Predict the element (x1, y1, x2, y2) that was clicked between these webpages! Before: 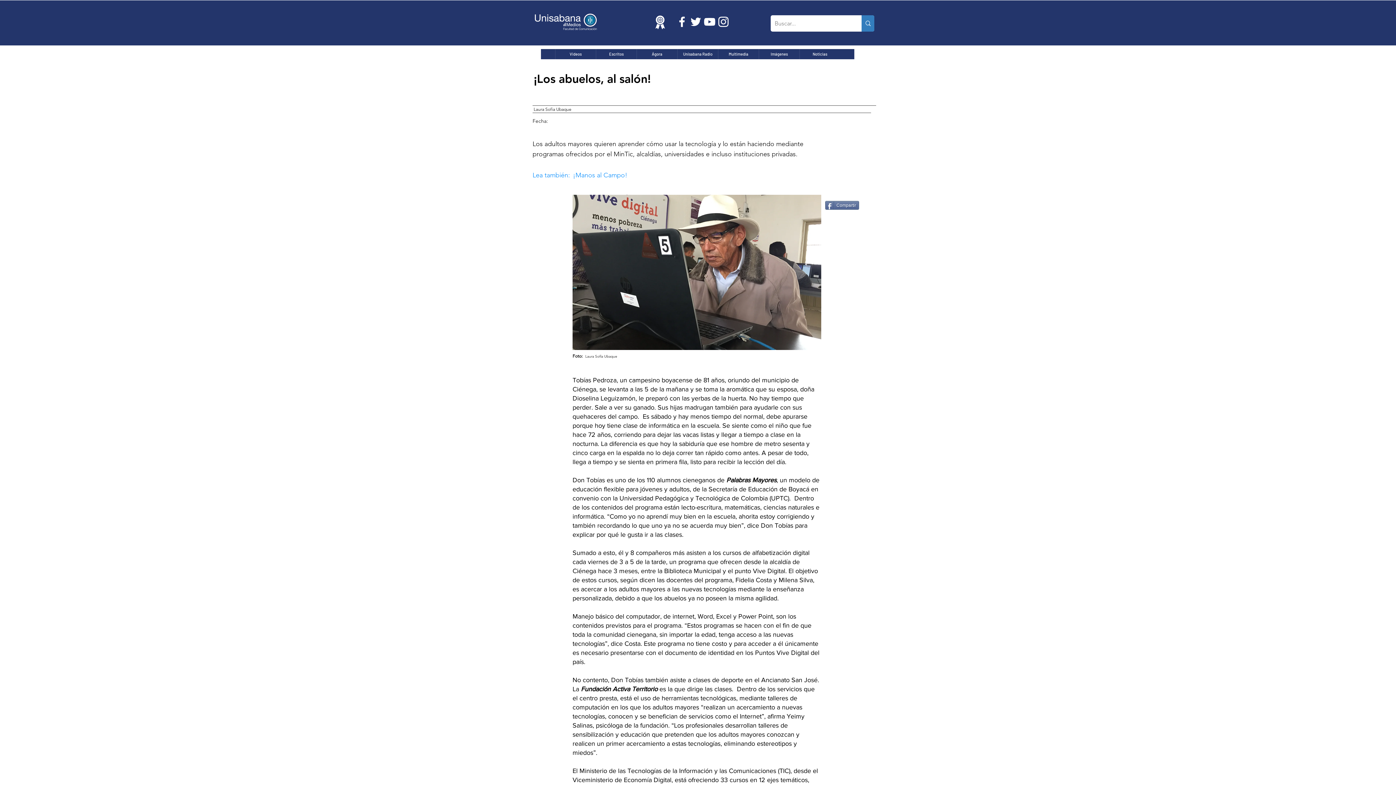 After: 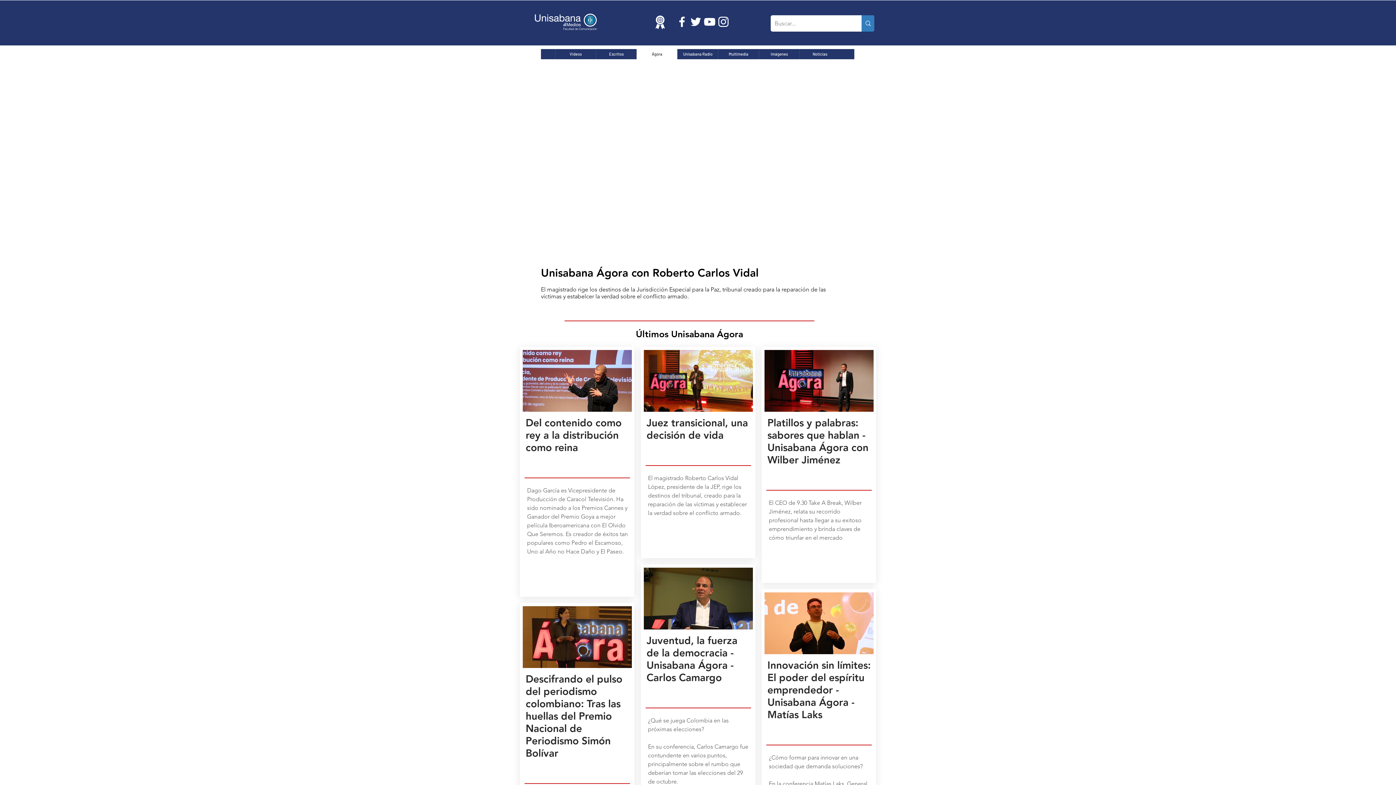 Action: bbox: (636, 49, 677, 59) label: Ágora